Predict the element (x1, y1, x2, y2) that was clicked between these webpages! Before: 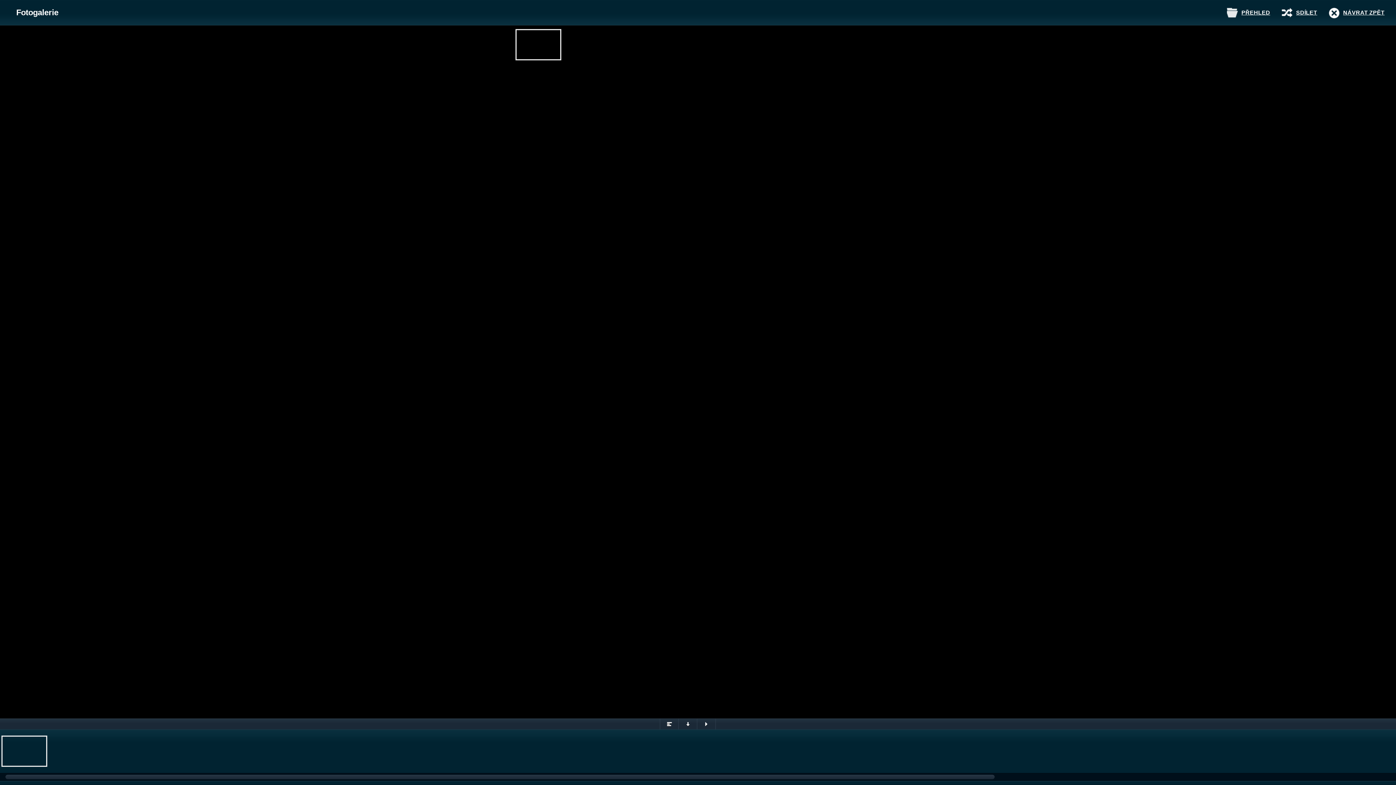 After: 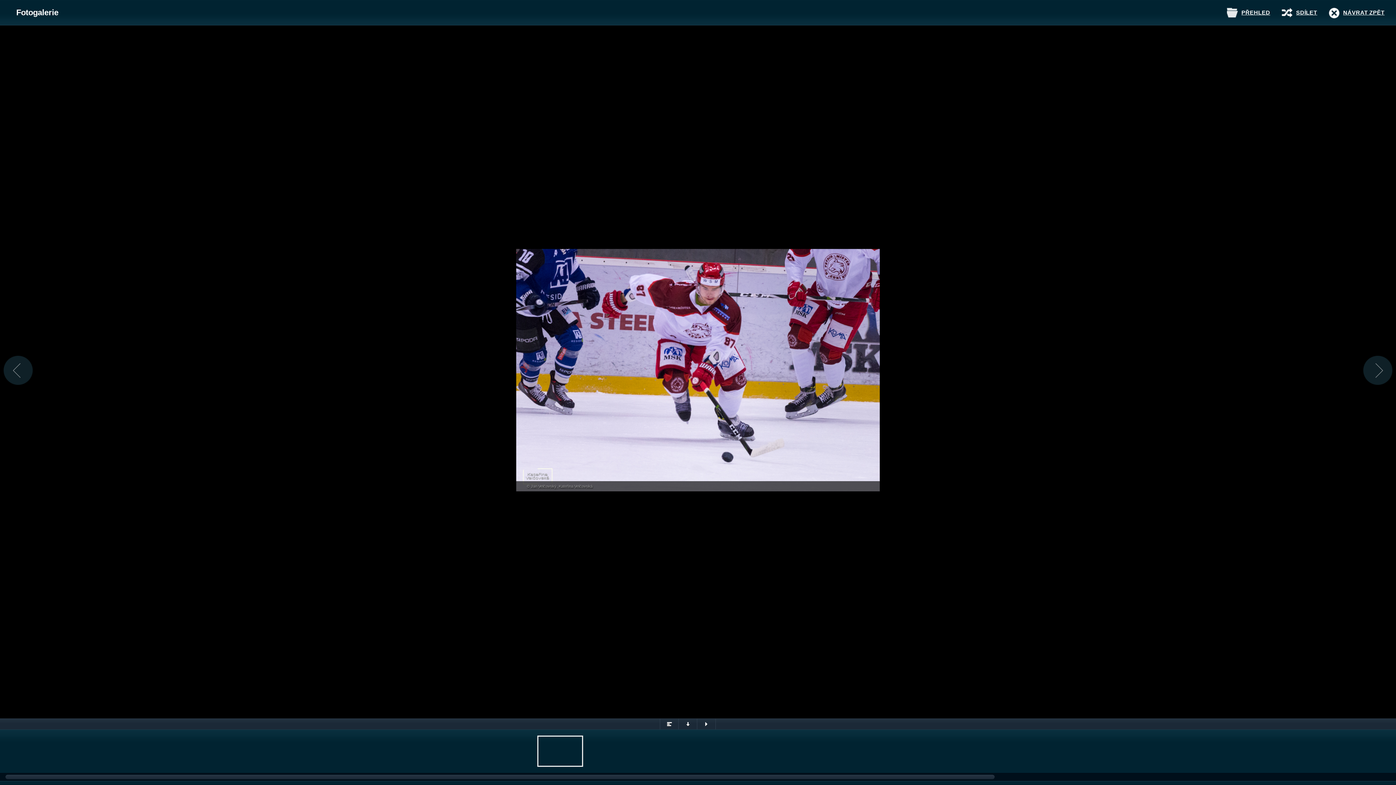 Action: bbox: (728, 67, 773, 98)